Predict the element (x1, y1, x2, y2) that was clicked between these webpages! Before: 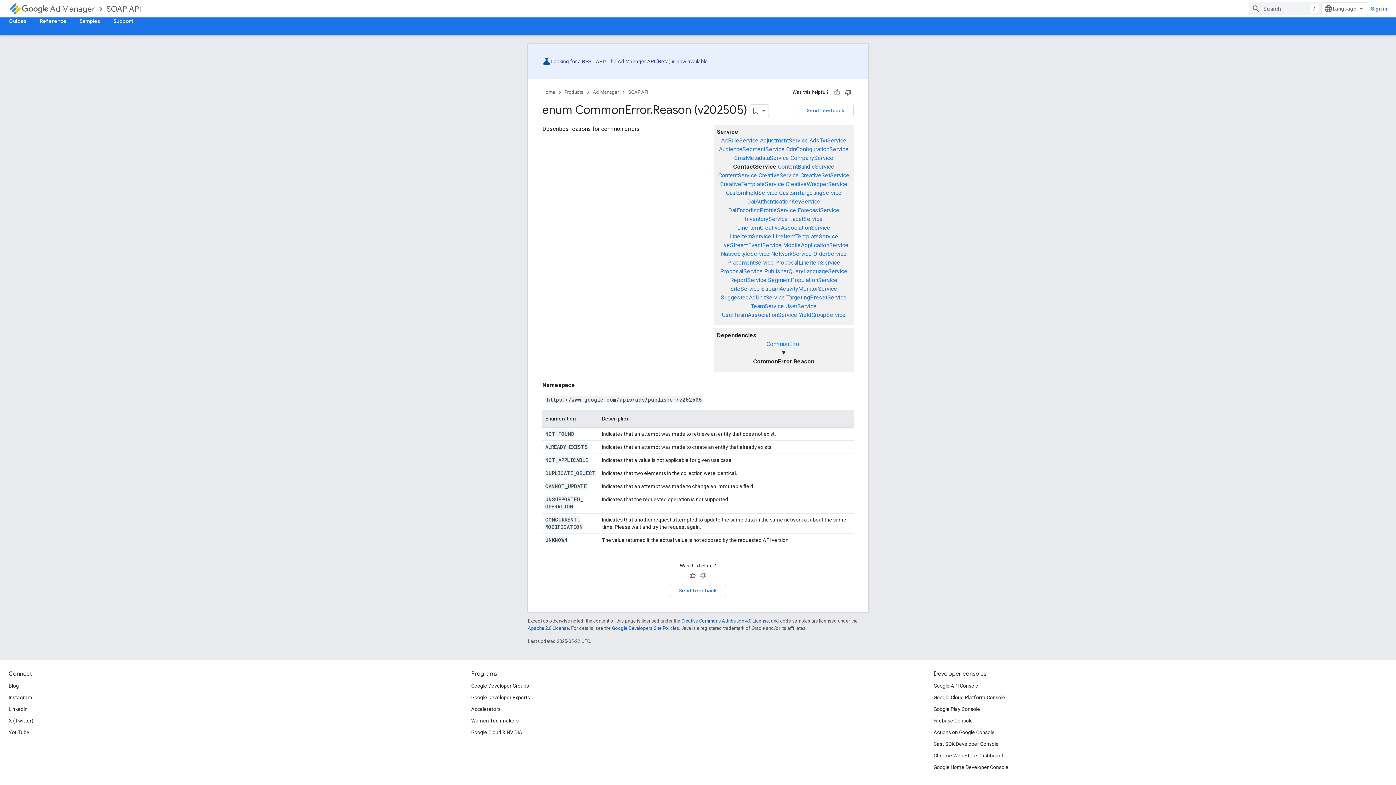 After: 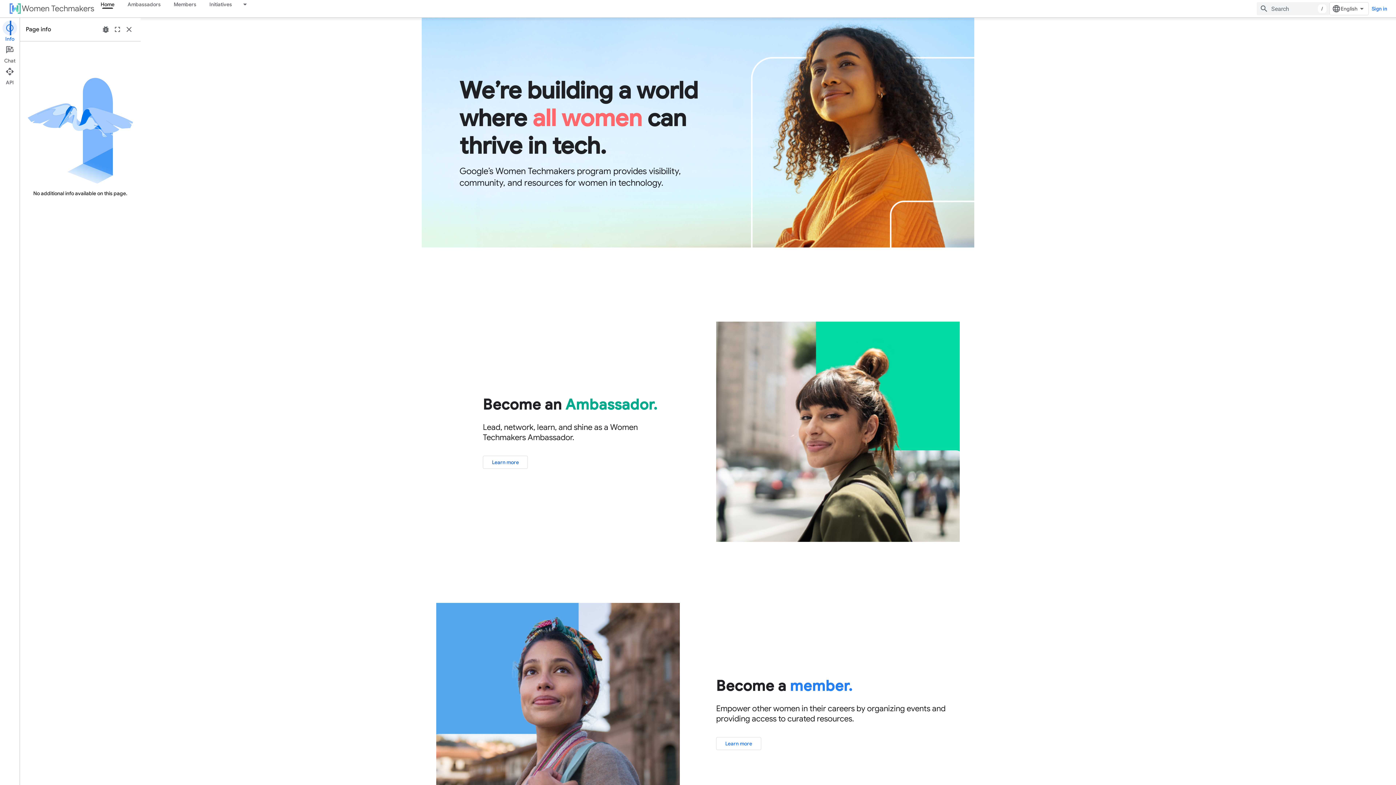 Action: label: Women Techmakers bbox: (471, 686, 518, 698)